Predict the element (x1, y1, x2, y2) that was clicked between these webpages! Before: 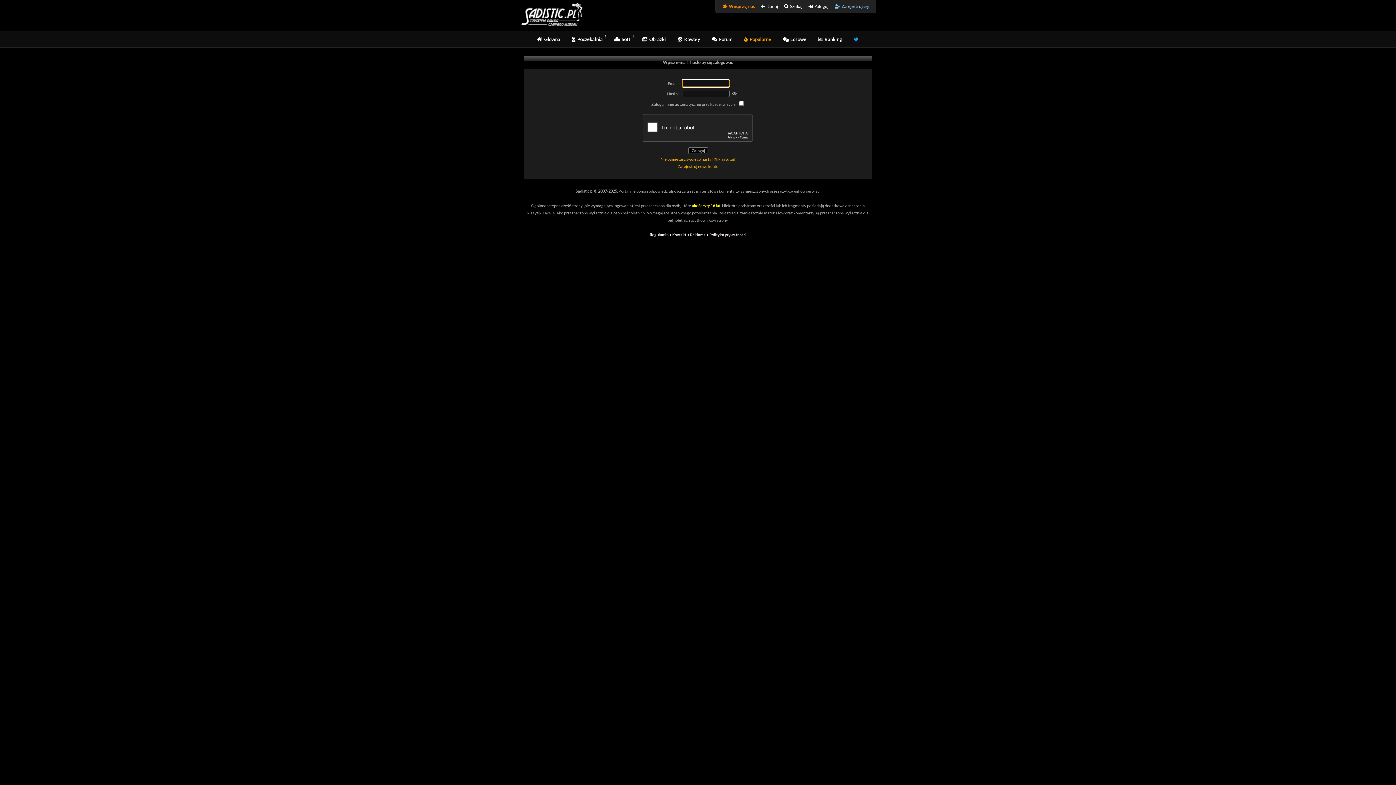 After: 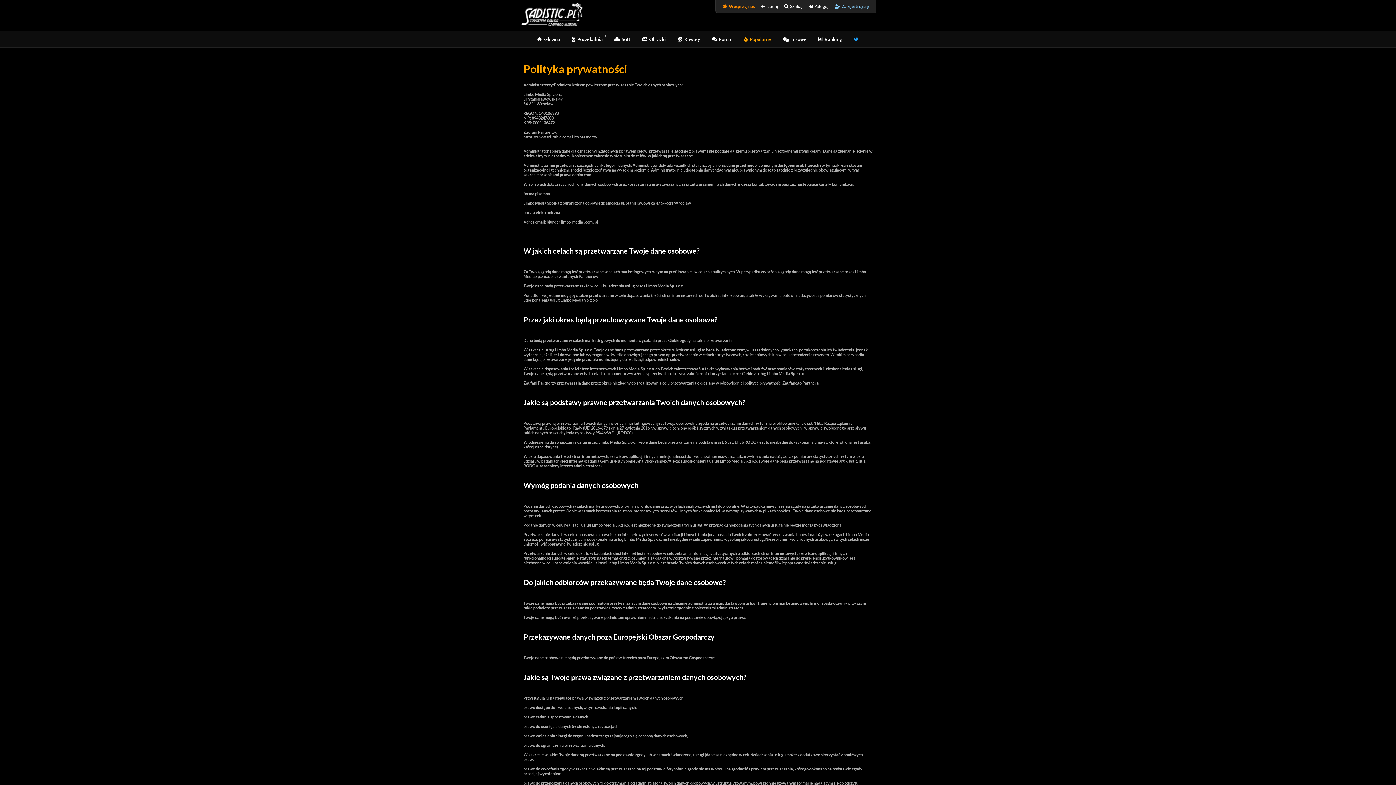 Action: bbox: (709, 232, 746, 237) label: Polityka prywatności